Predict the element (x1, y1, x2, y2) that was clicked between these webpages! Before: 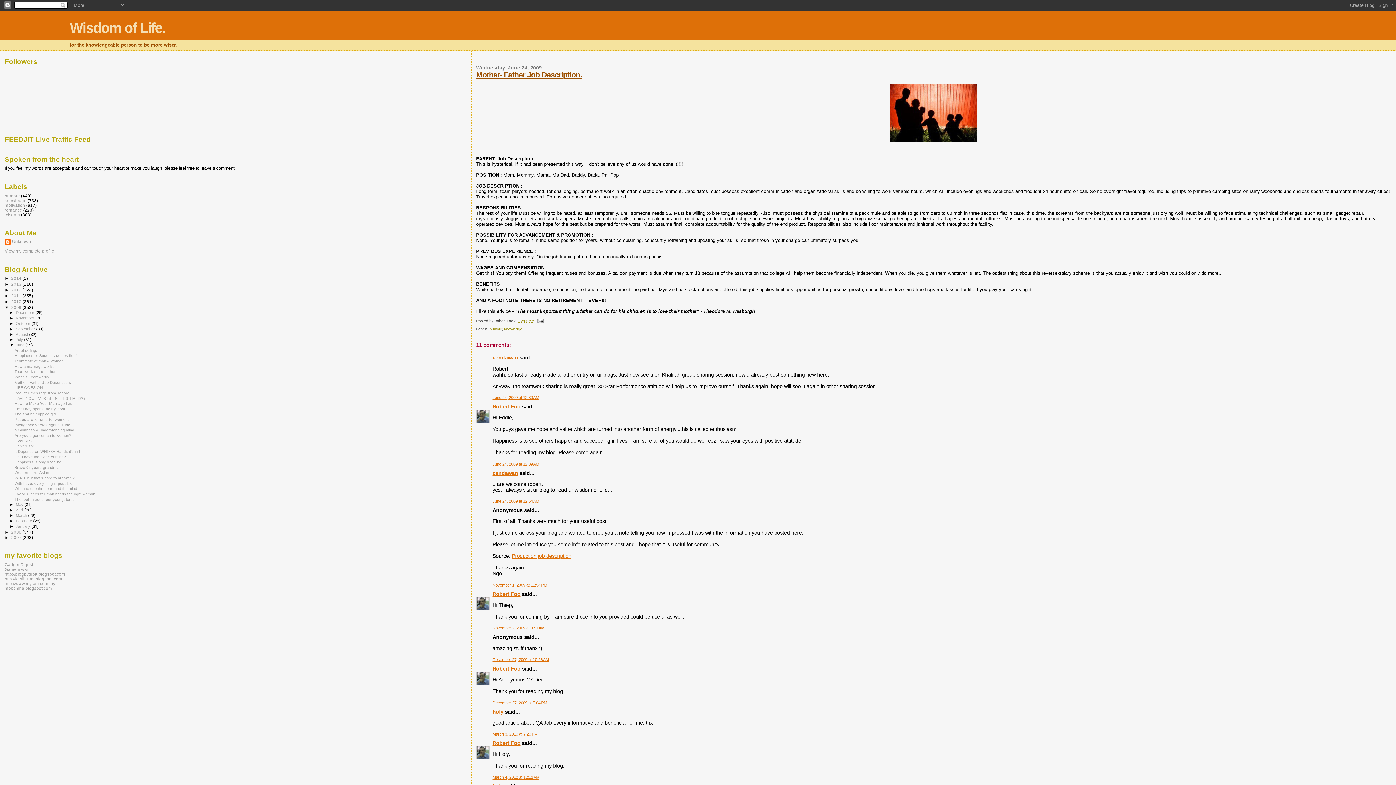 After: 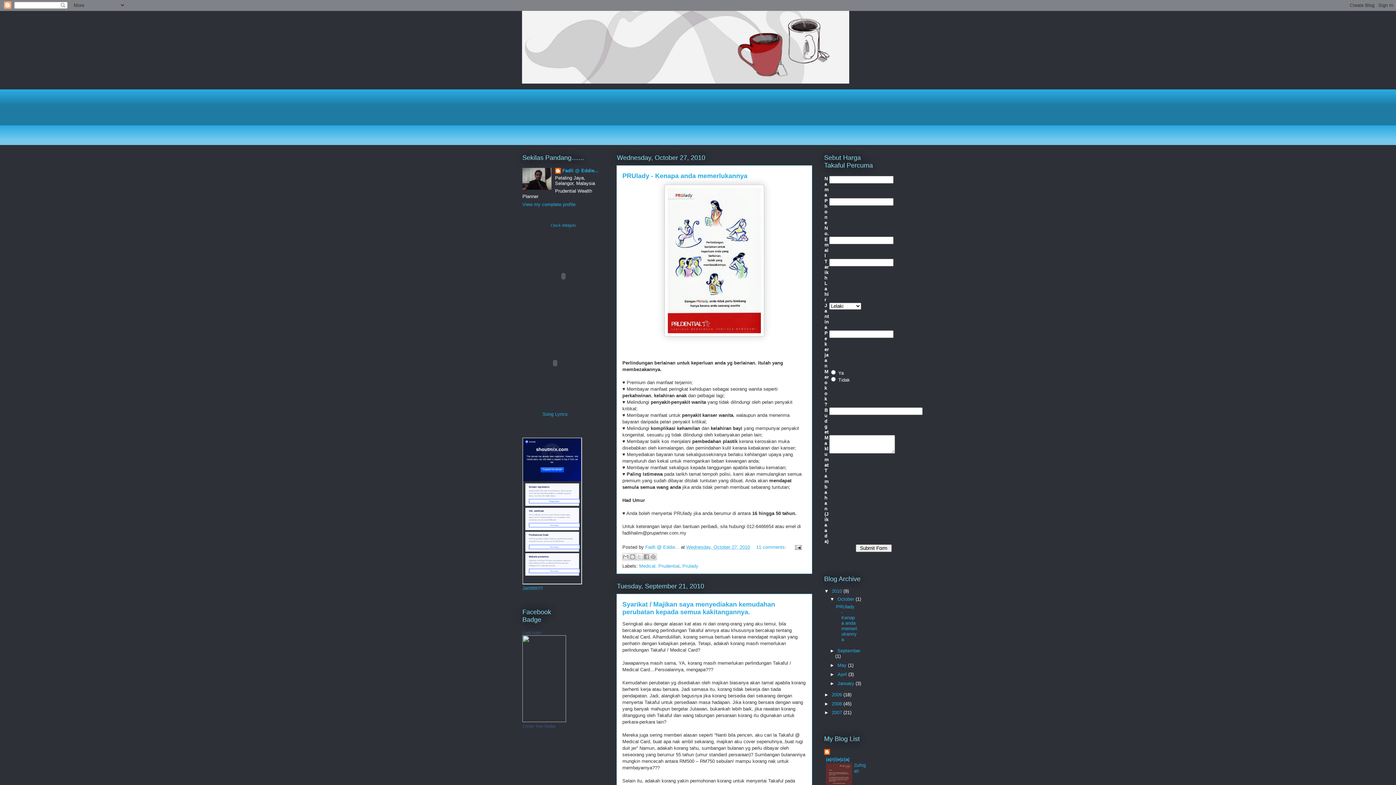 Action: label: cendawan bbox: (492, 355, 518, 360)